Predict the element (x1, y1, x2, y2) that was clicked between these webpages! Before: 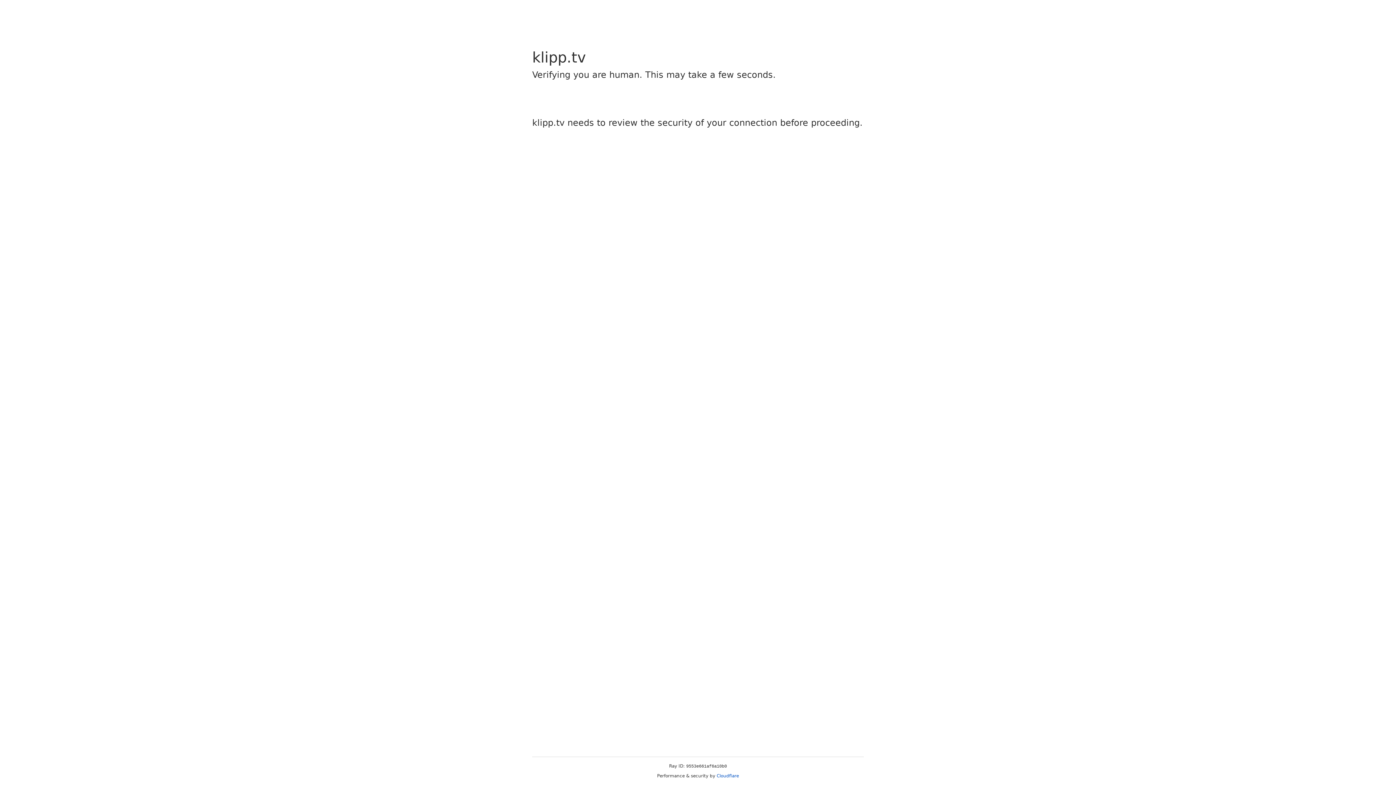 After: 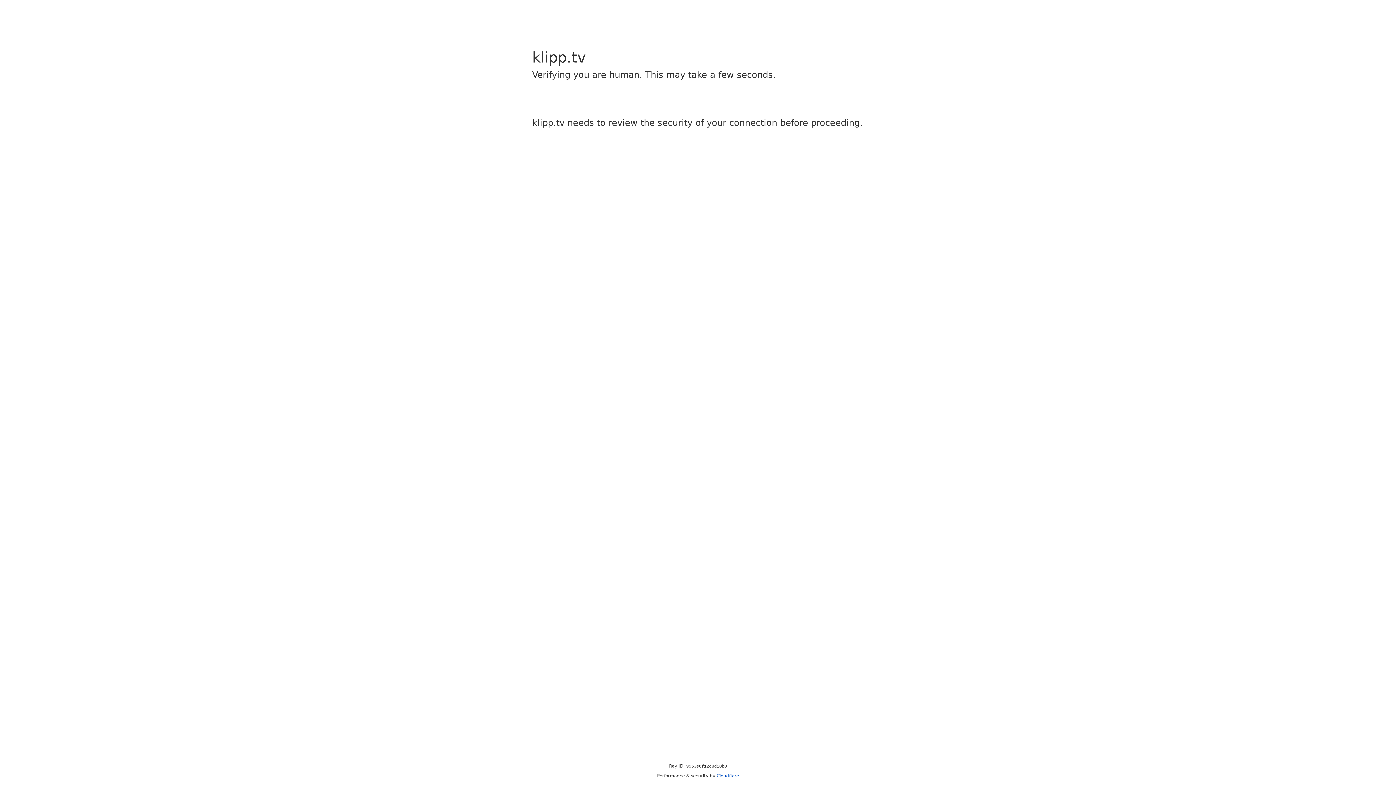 Action: label: Cloudflare bbox: (716, 773, 739, 778)